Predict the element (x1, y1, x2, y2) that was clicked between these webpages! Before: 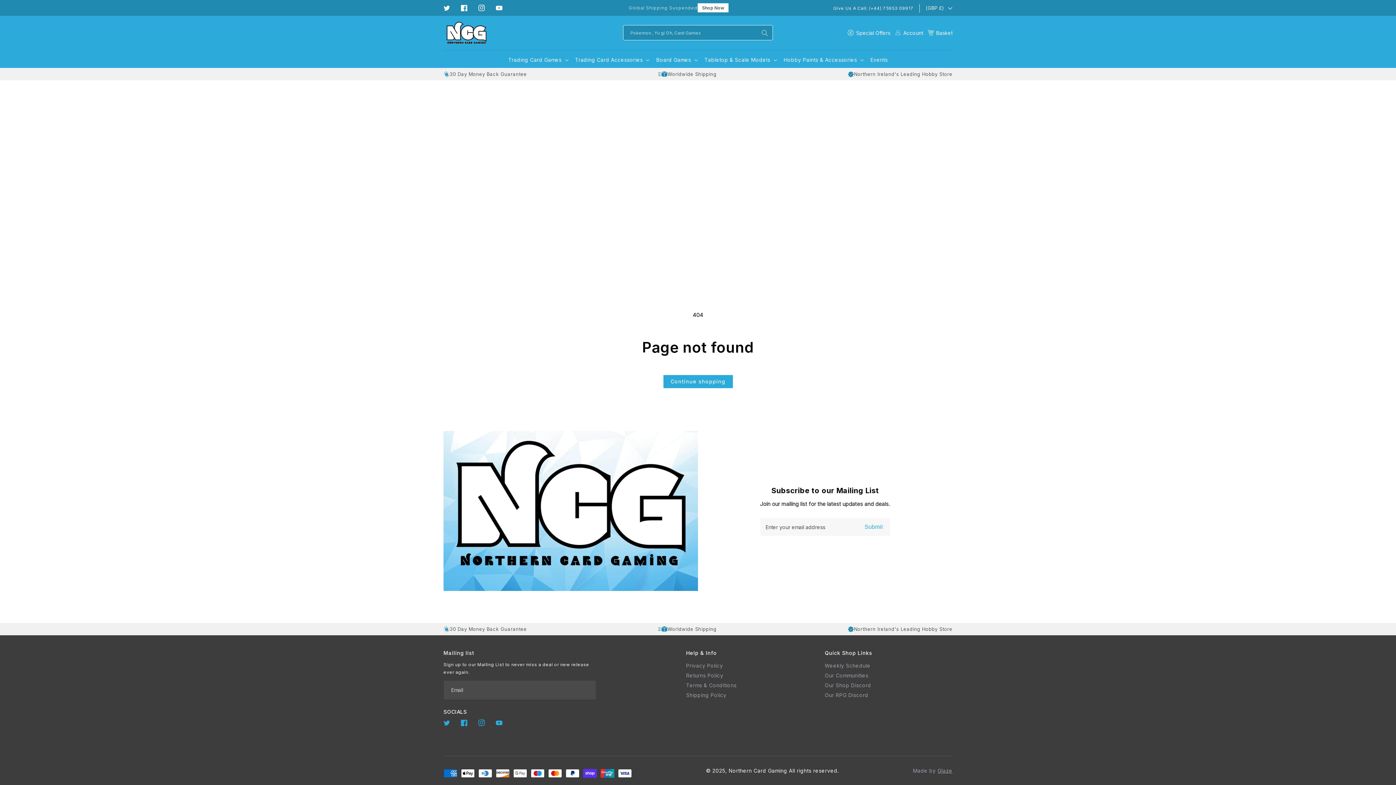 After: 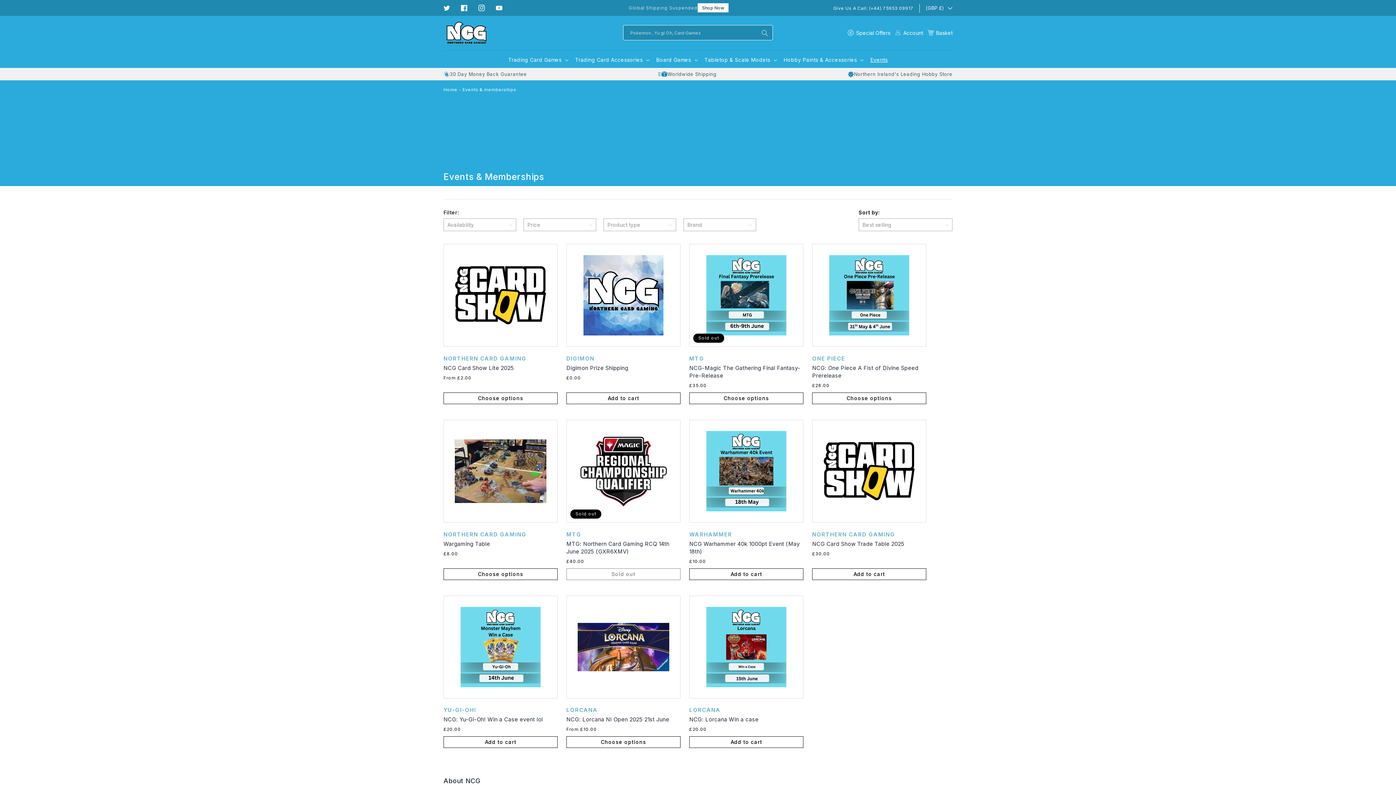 Action: bbox: (867, 52, 891, 67) label: Events